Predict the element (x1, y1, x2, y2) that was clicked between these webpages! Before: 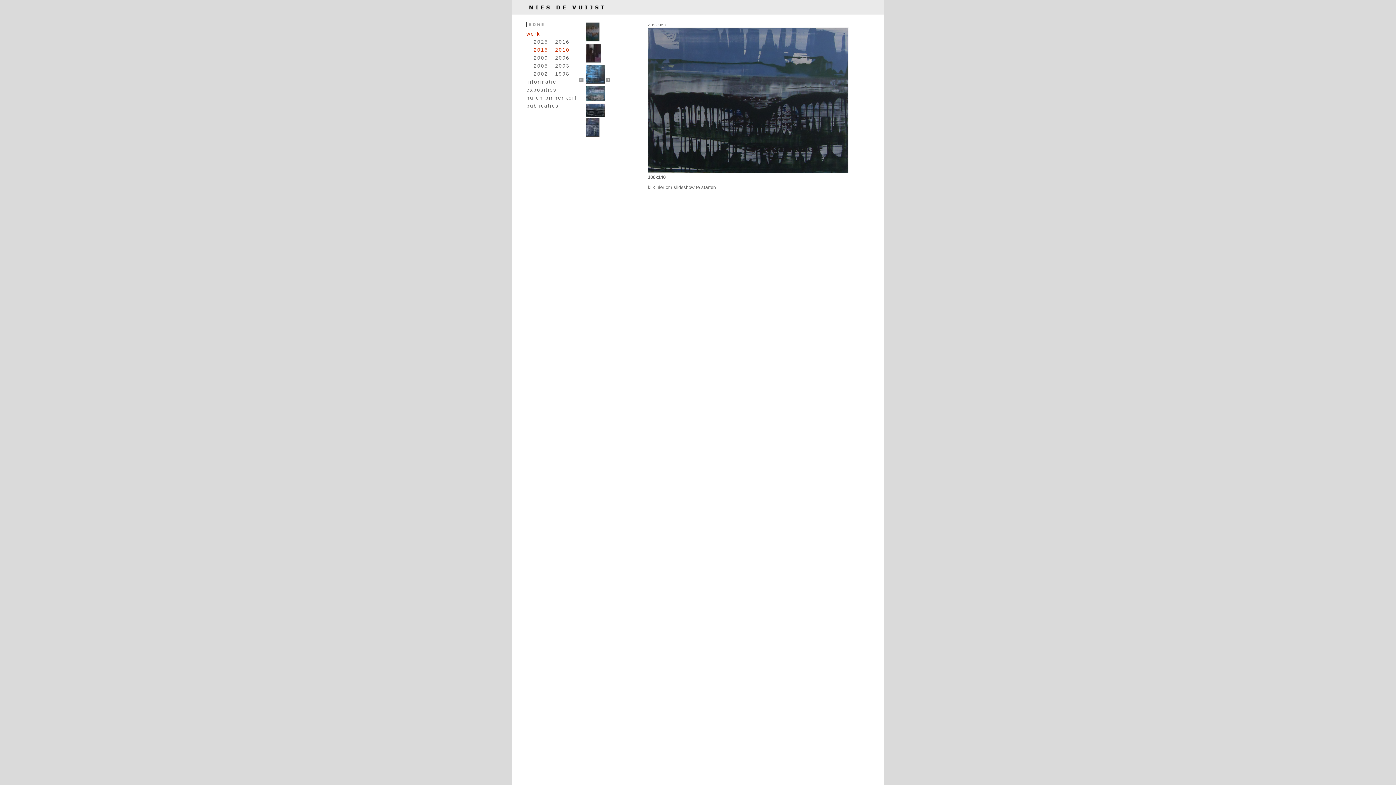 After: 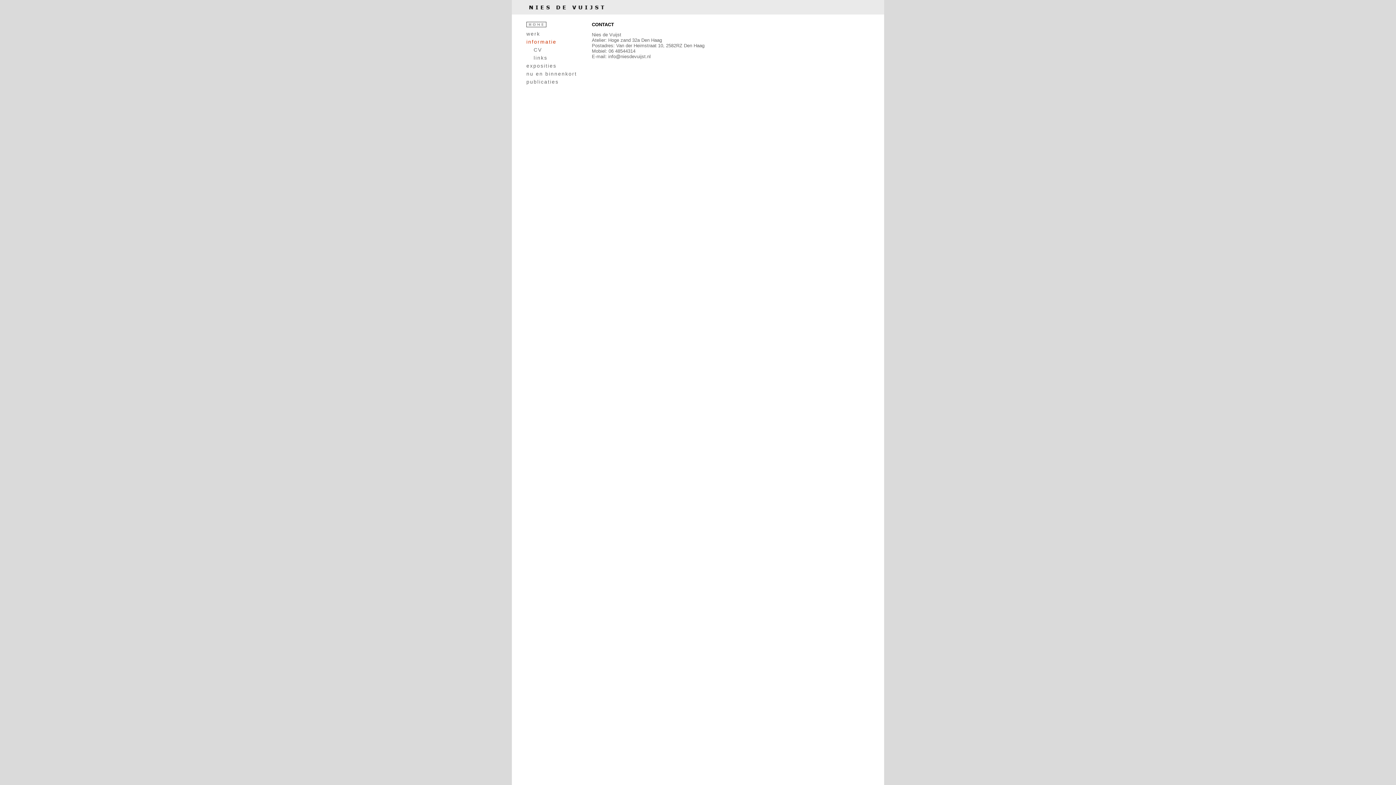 Action: bbox: (526, 78, 556, 84) label: informatie